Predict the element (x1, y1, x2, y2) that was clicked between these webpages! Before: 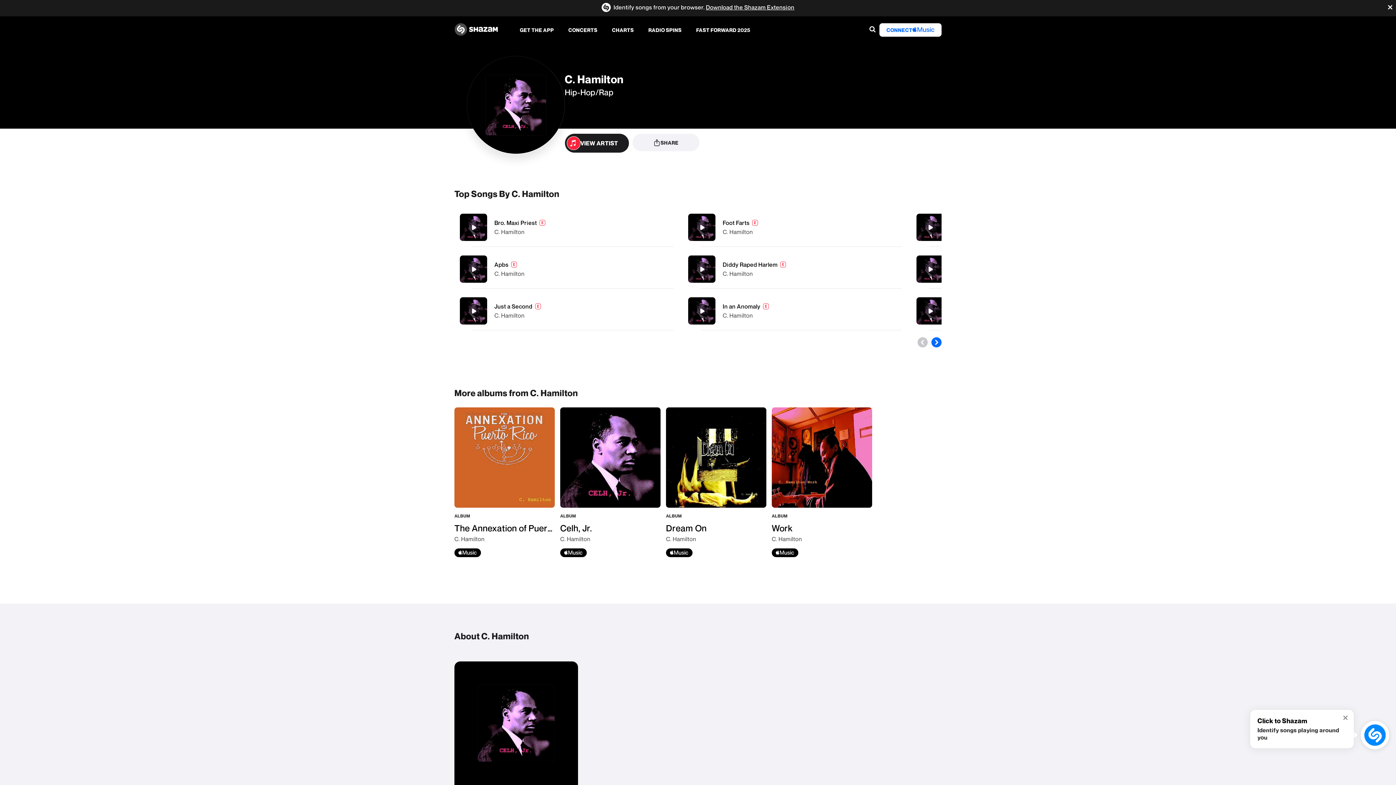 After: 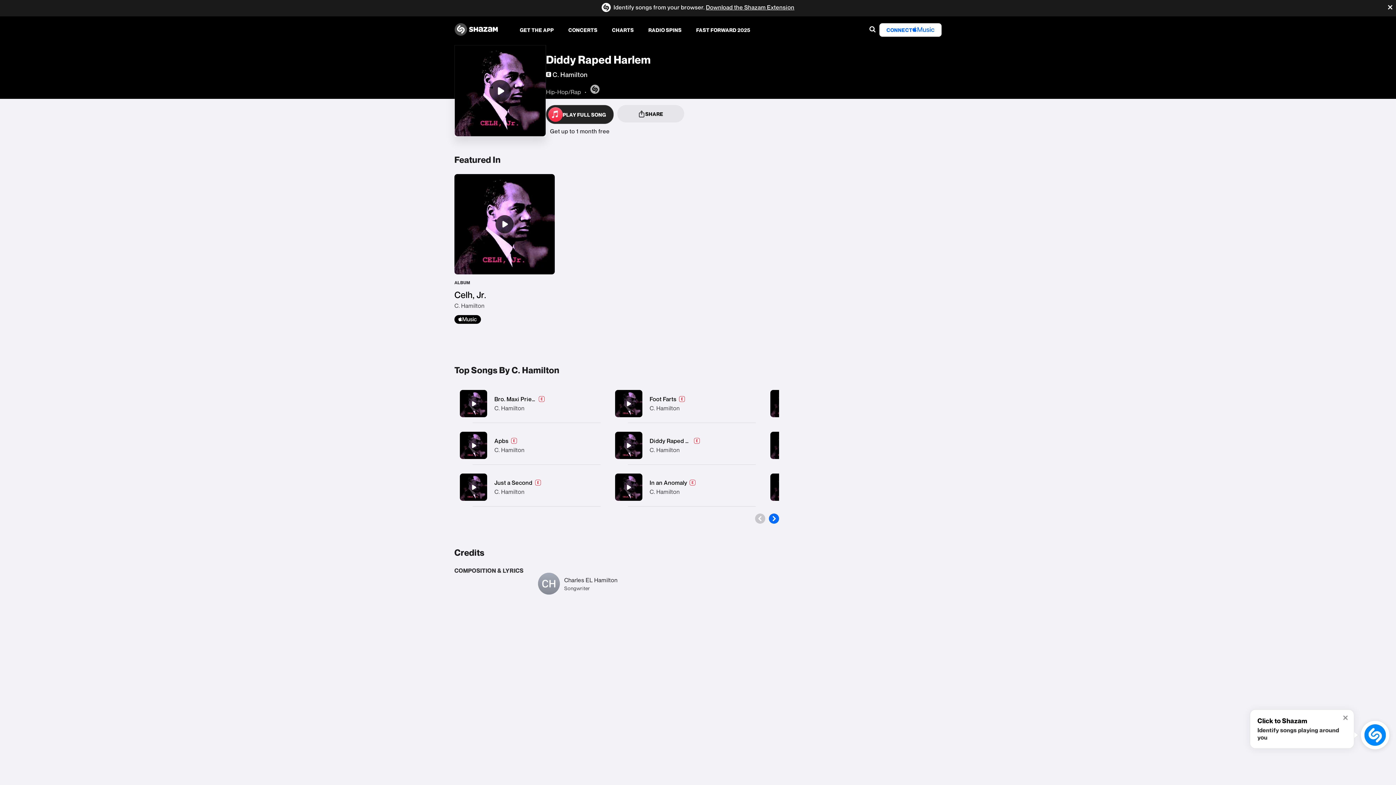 Action: bbox: (722, 261, 777, 268) label: Diddy Raped Harlem